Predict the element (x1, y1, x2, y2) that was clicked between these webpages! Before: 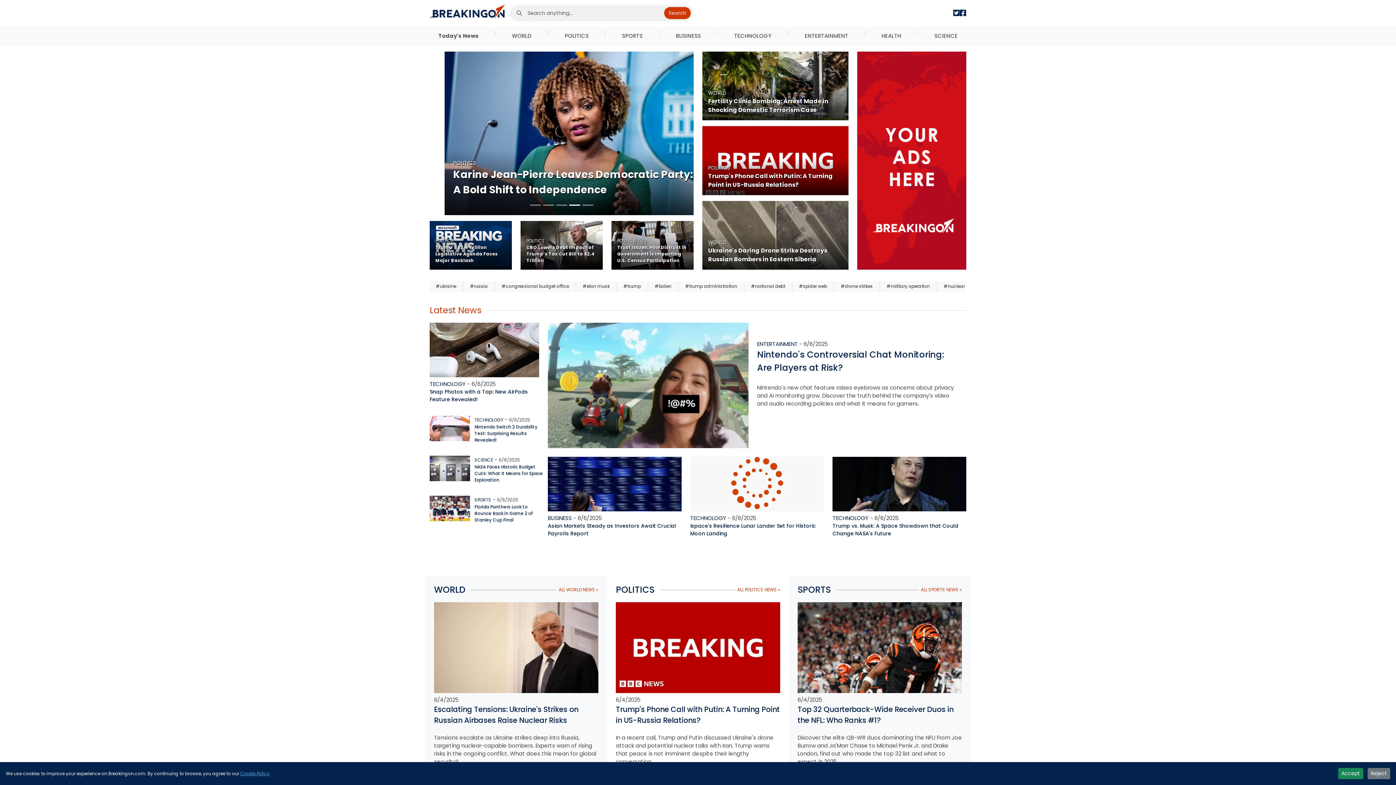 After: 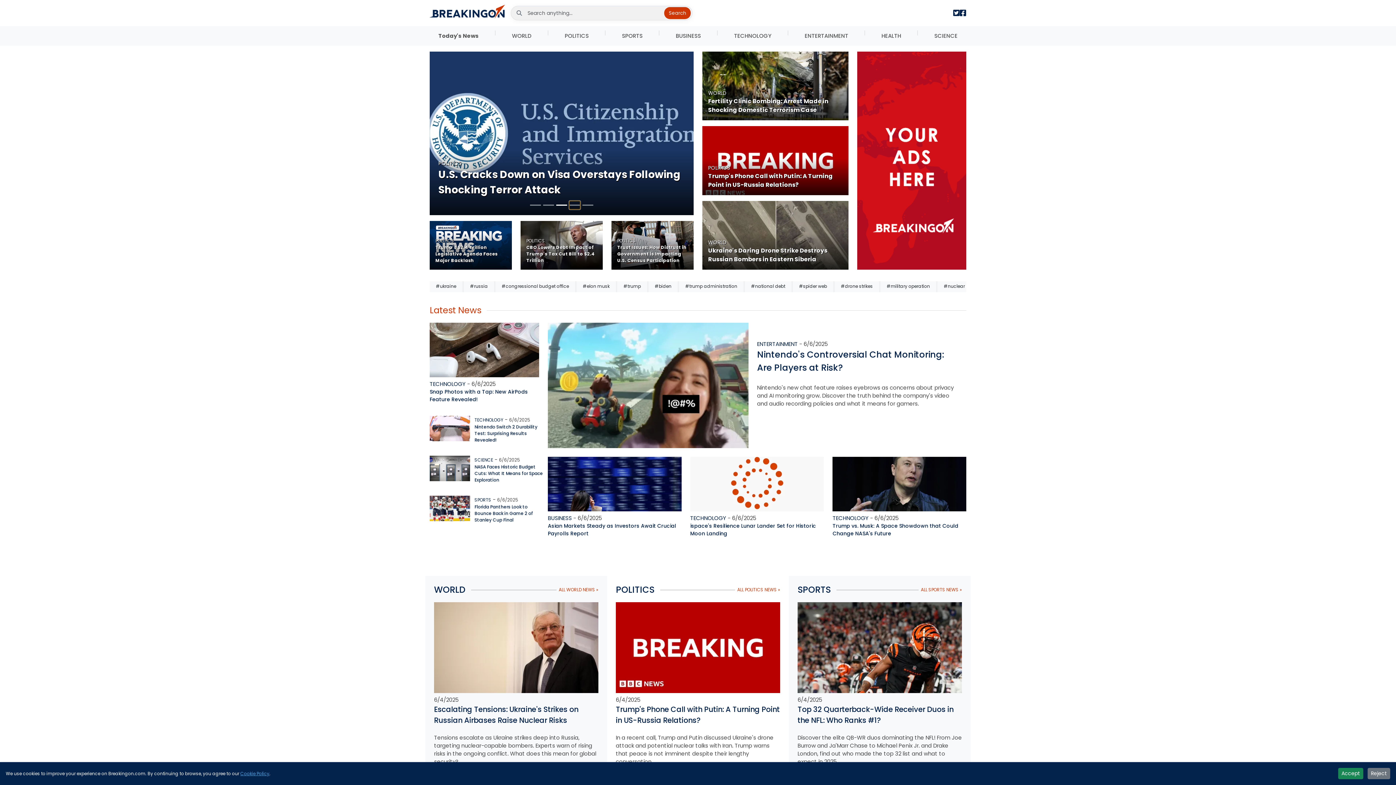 Action: bbox: (569, 201, 580, 209) label: Slide 4